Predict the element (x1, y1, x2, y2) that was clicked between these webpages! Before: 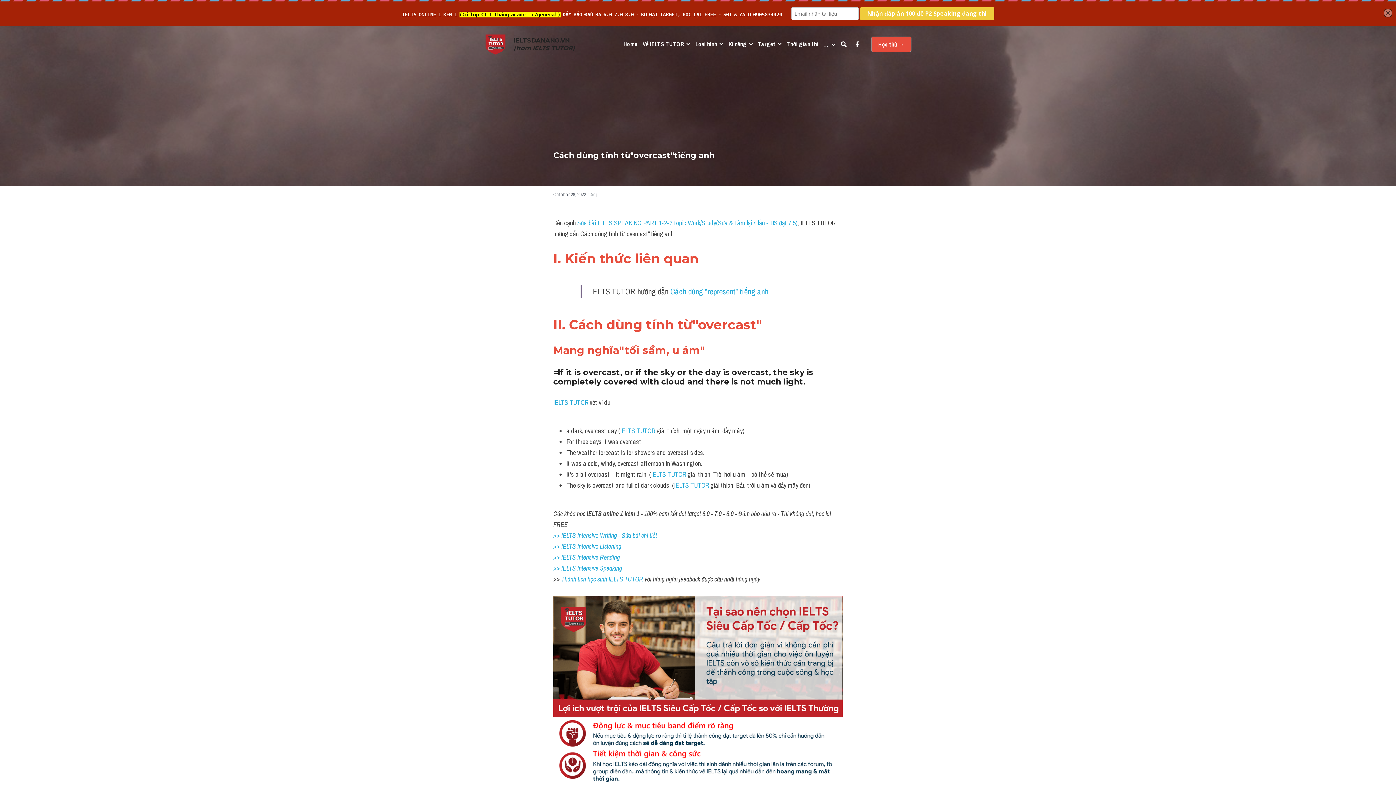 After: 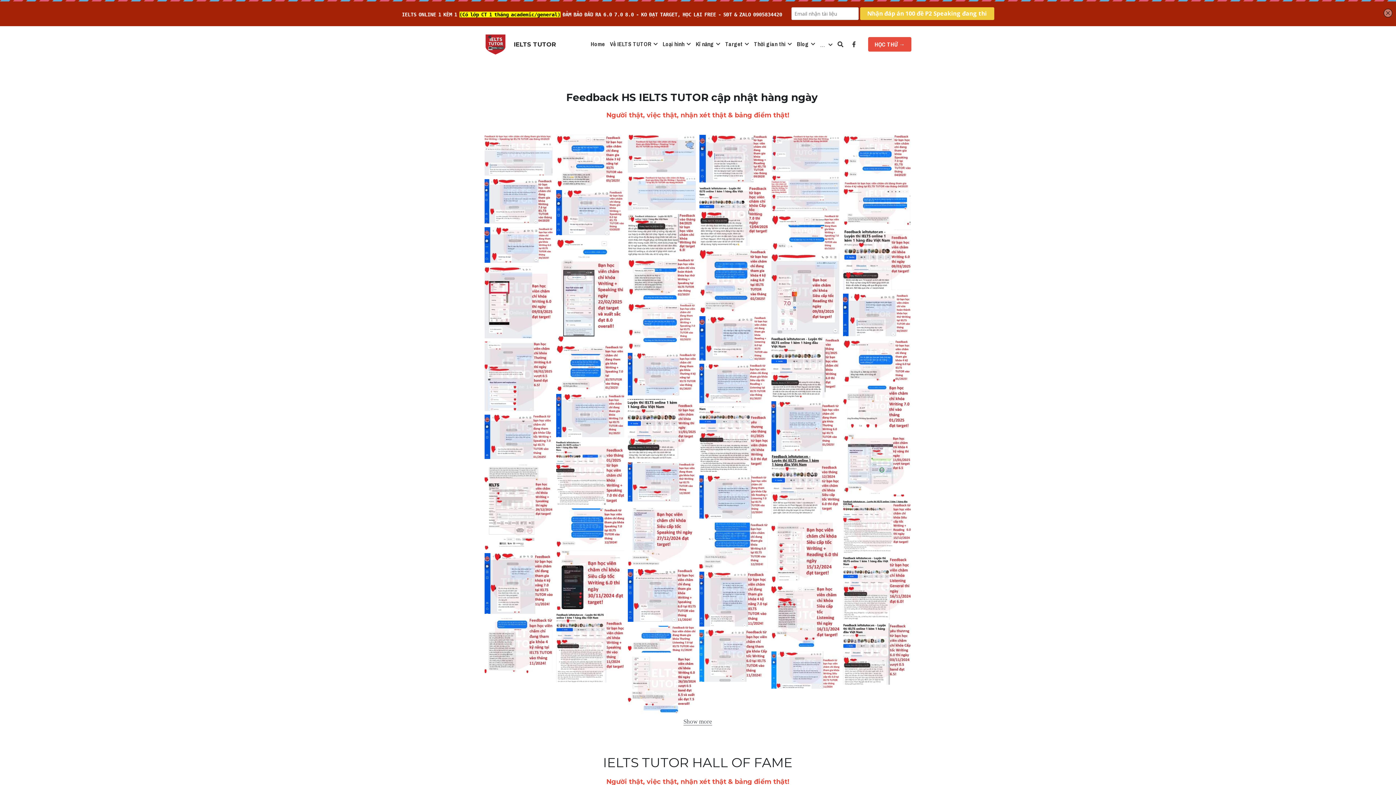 Action: bbox: (561, 574, 644, 584) label: Thành tích học sinh IELTS TUTOR 